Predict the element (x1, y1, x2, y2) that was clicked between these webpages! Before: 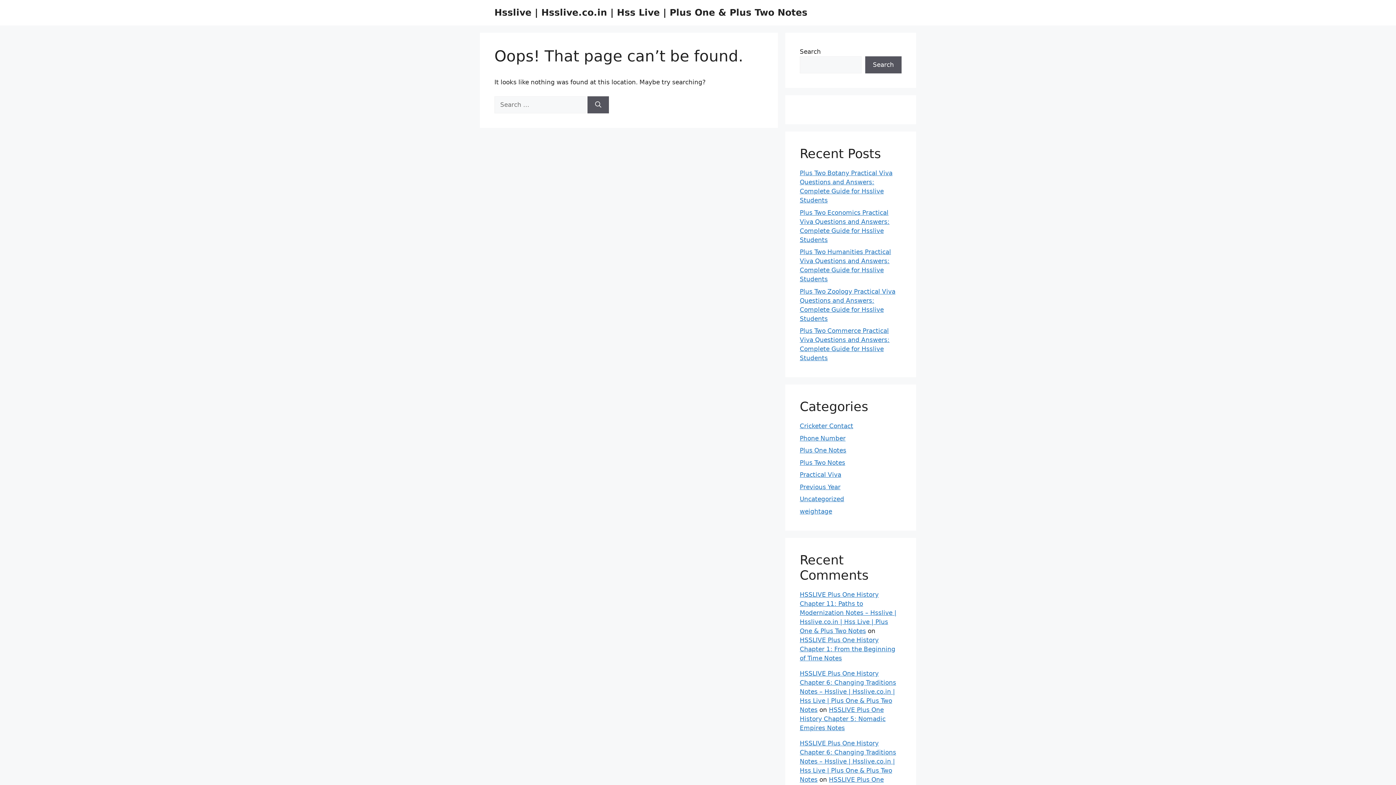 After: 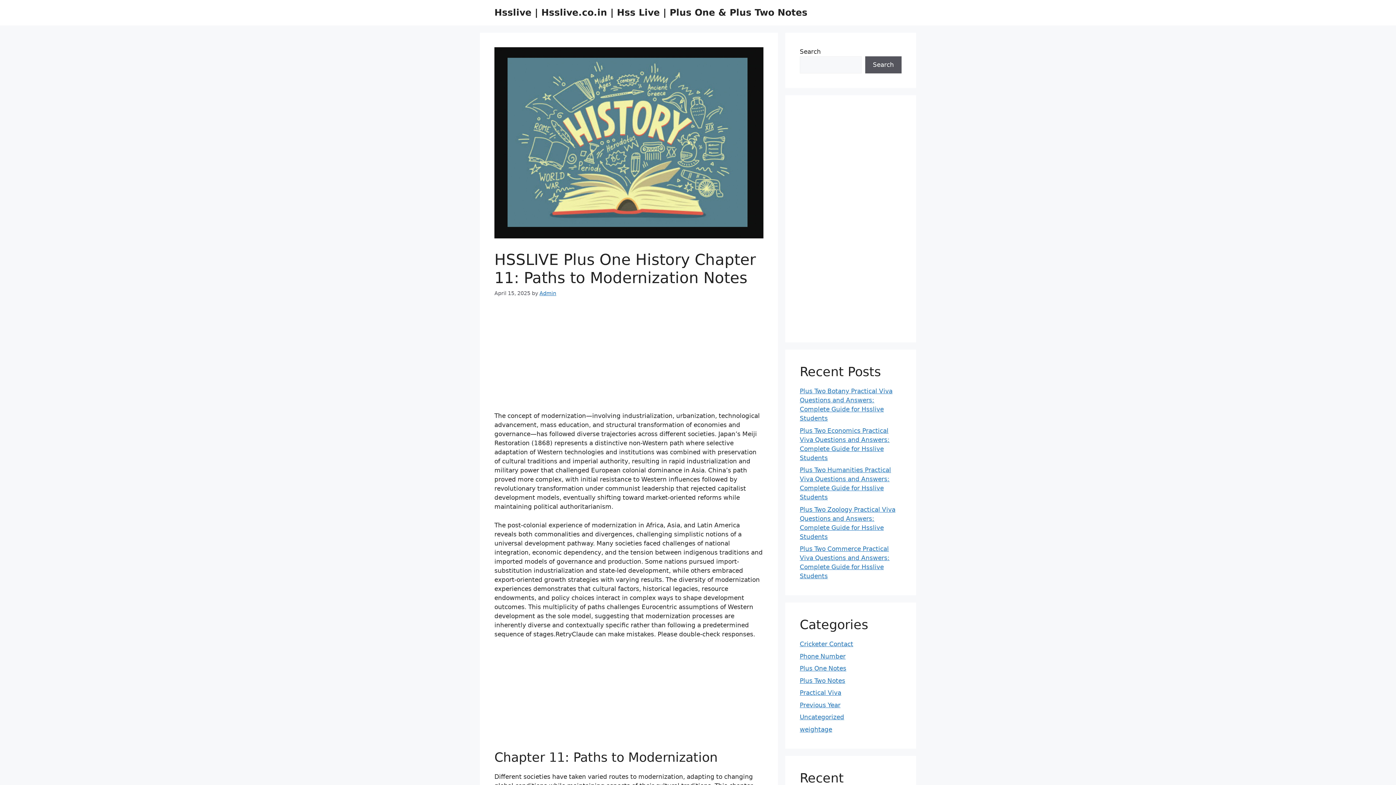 Action: bbox: (800, 591, 896, 634) label: HSSLIVE Plus One History Chapter 11: Paths to Modernization Notes – Hsslive | Hsslive.co.in | Hss Live | Plus One & Plus Two Notes